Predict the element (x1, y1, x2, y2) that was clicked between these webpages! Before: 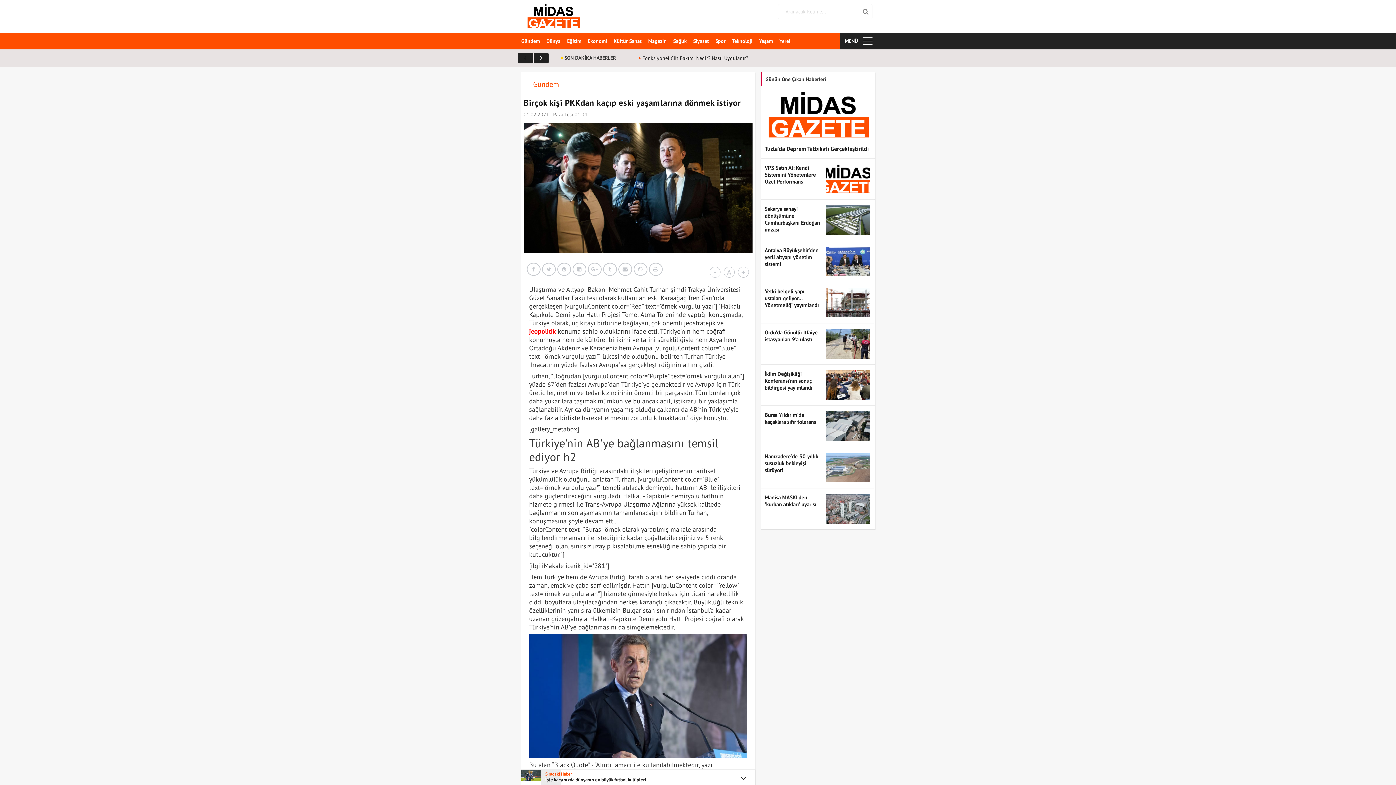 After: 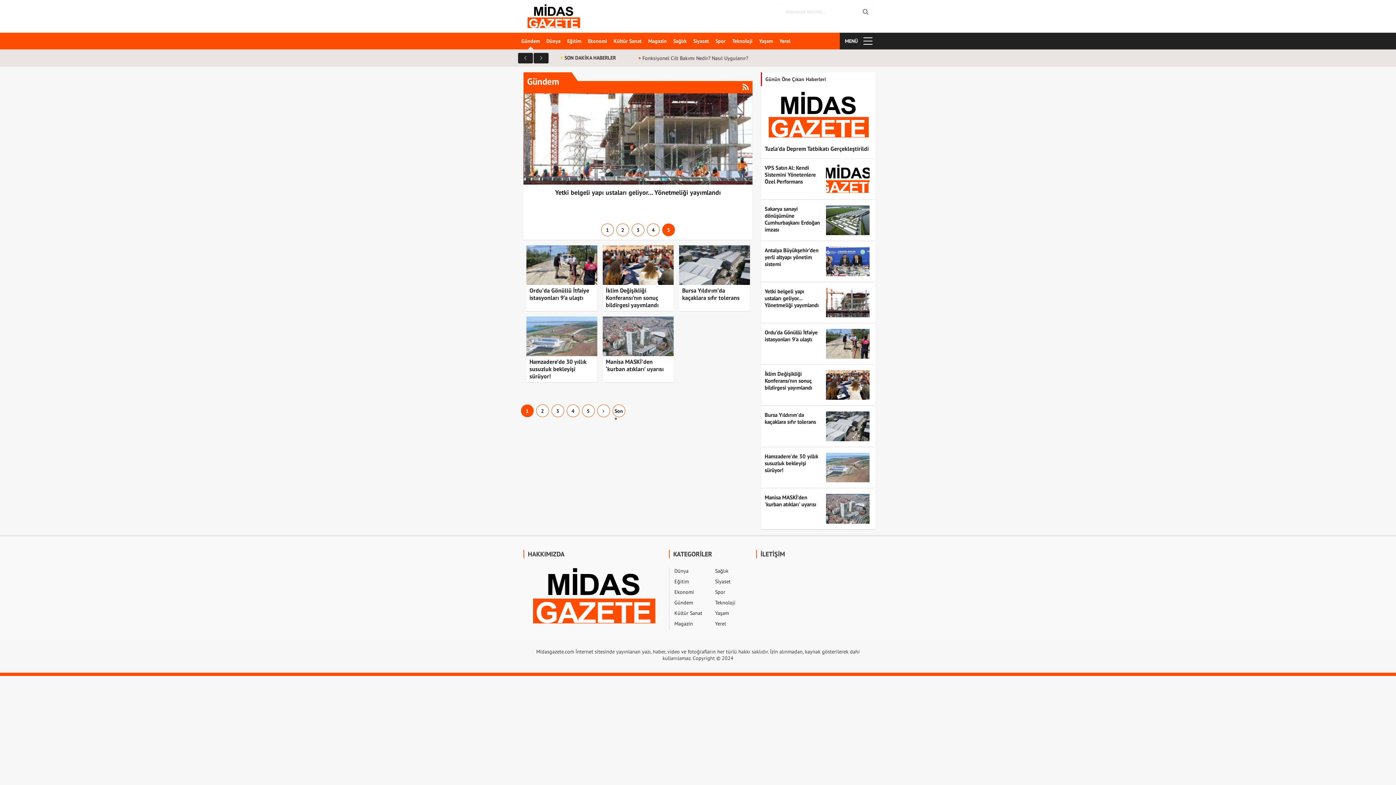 Action: bbox: (531, 77, 561, 91) label: Gündem